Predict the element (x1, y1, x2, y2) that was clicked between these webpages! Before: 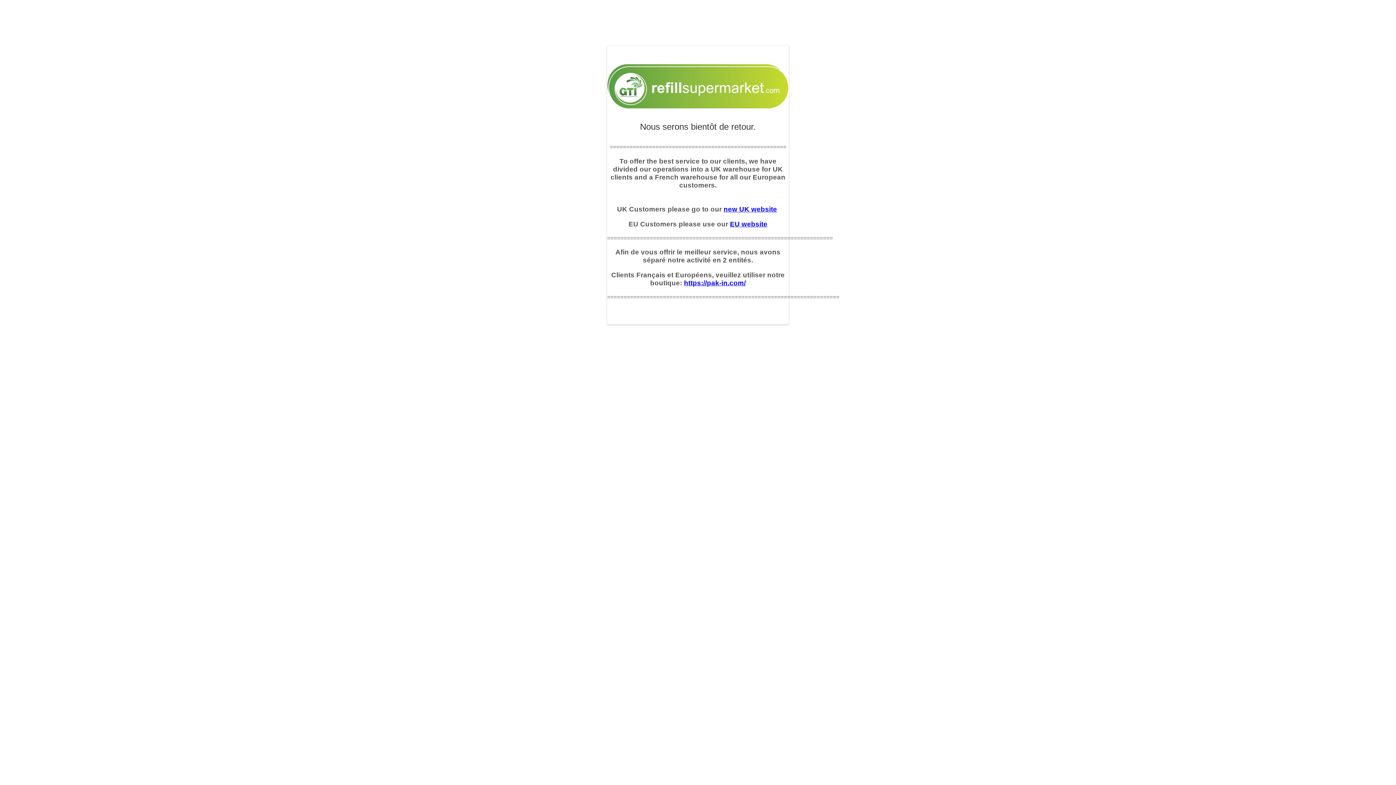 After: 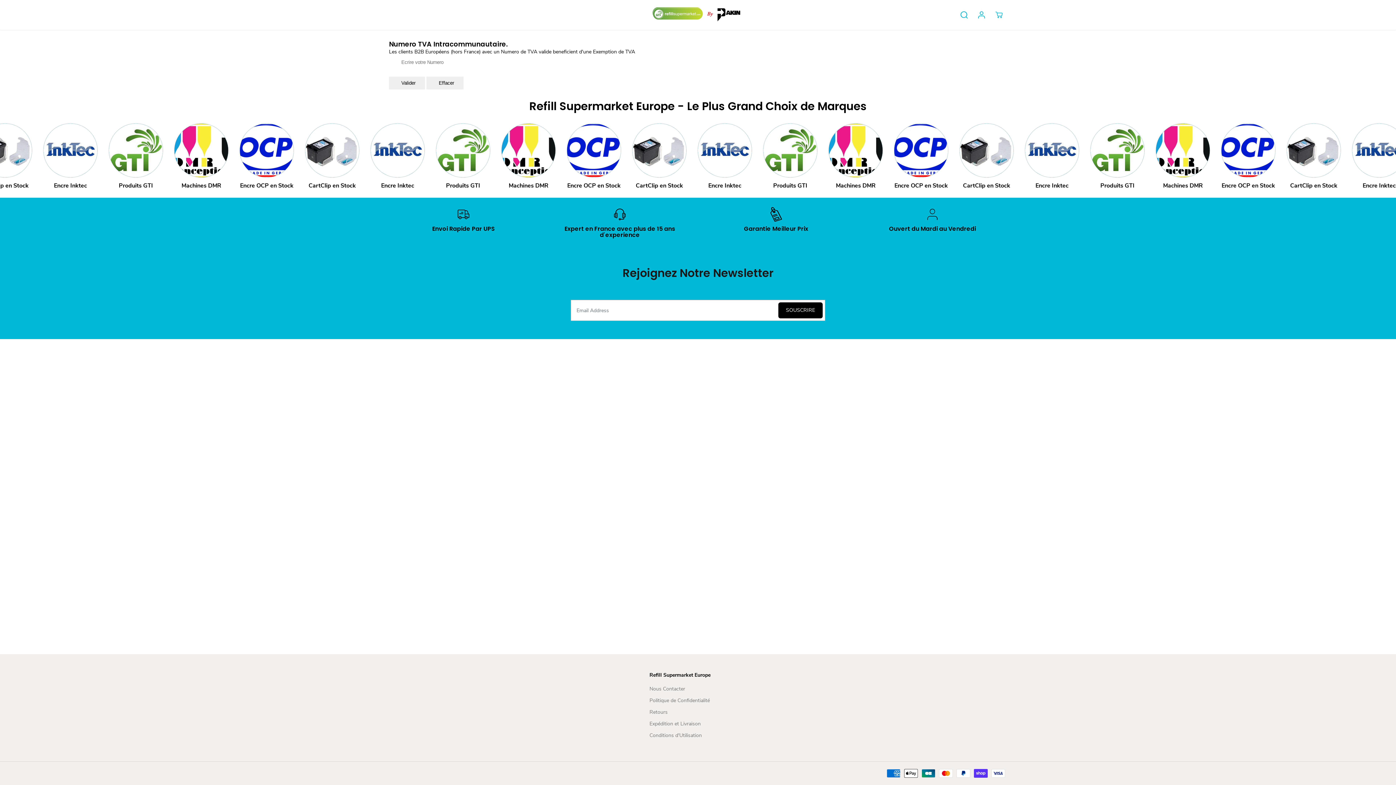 Action: label: EU website bbox: (730, 220, 767, 227)